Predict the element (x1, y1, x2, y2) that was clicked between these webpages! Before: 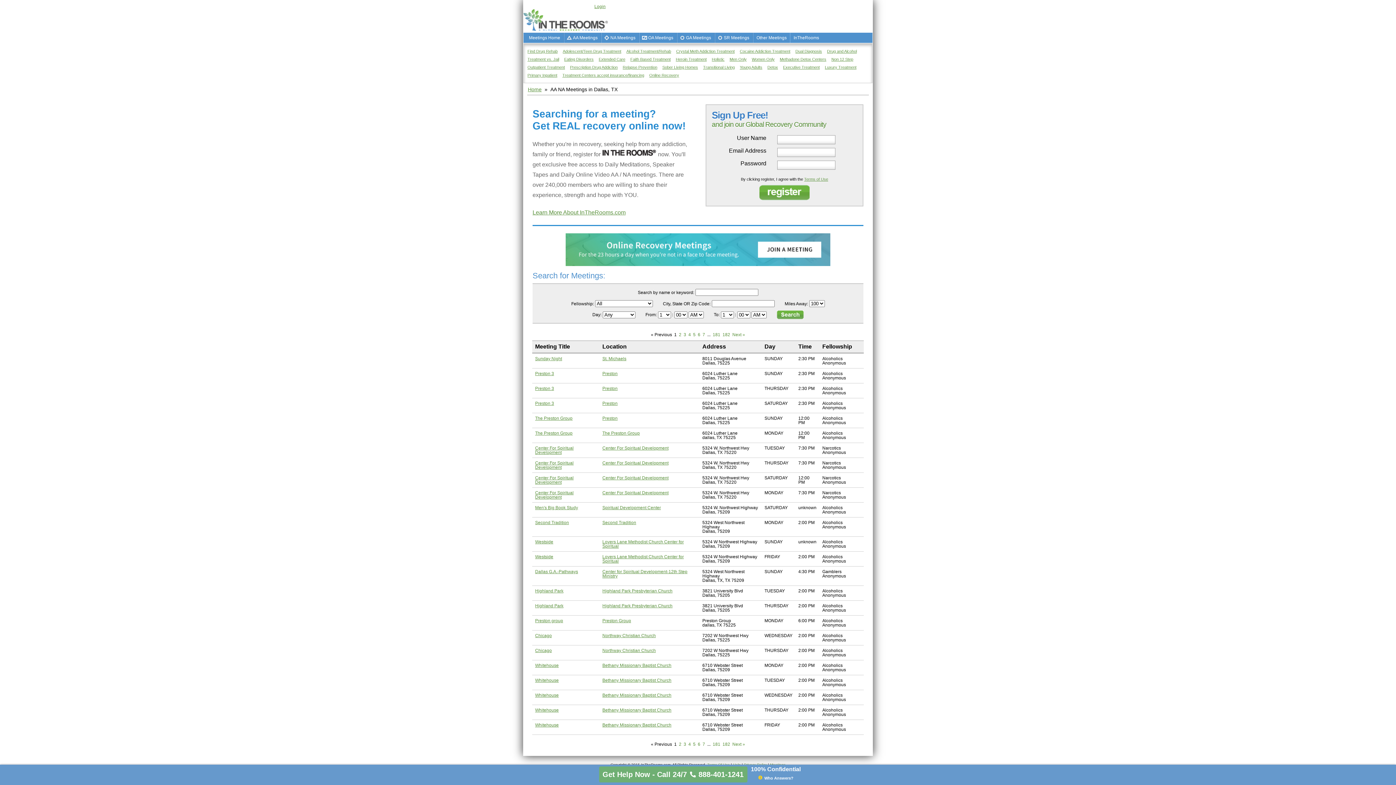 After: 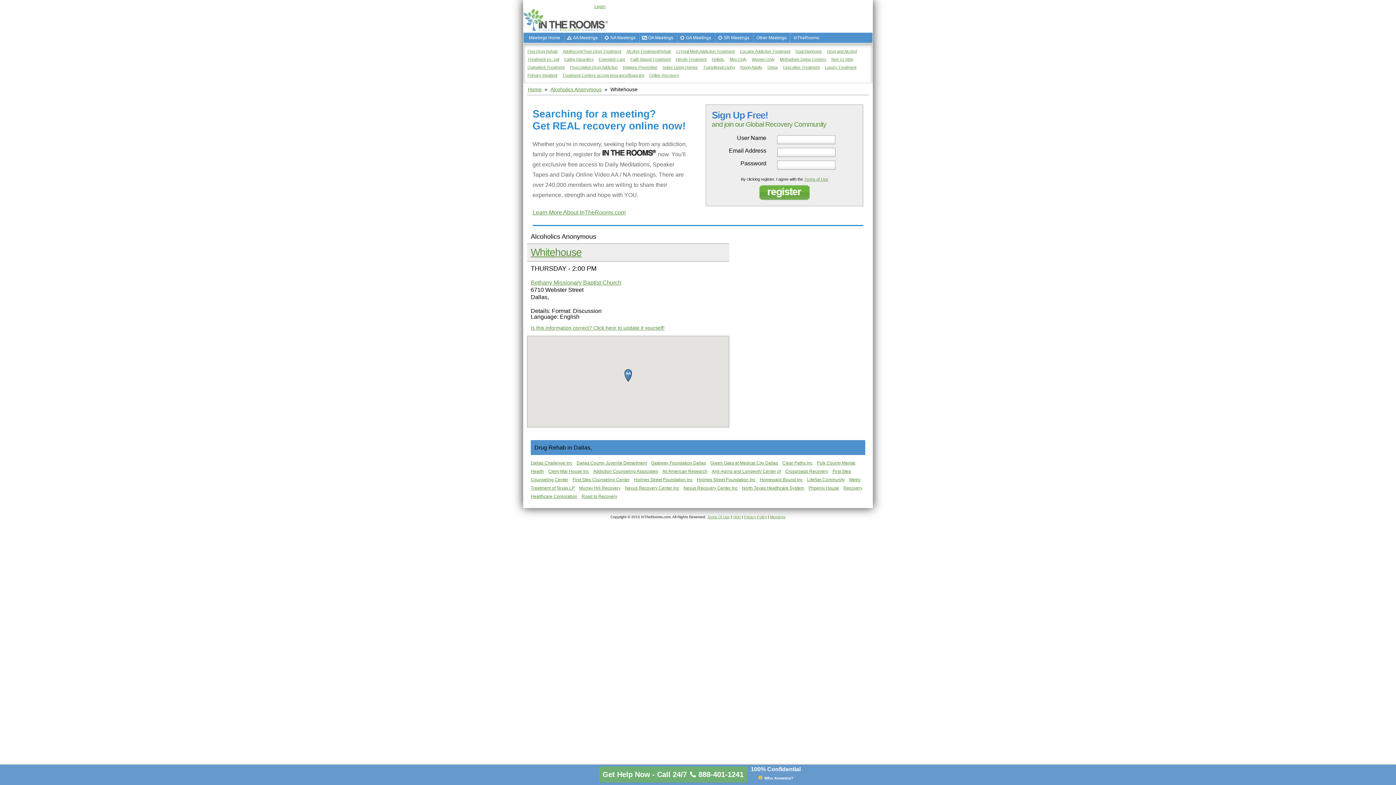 Action: label: Whitehouse bbox: (535, 708, 558, 713)